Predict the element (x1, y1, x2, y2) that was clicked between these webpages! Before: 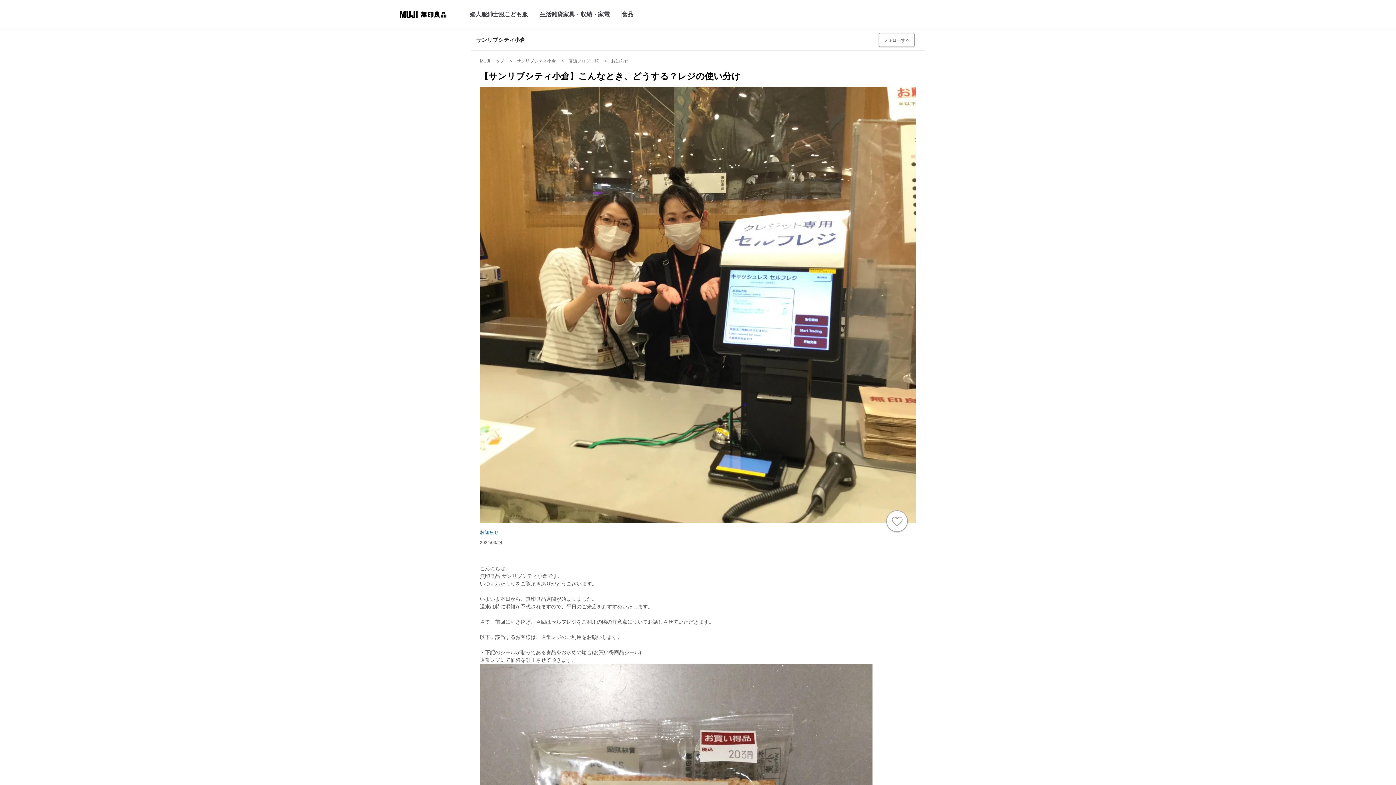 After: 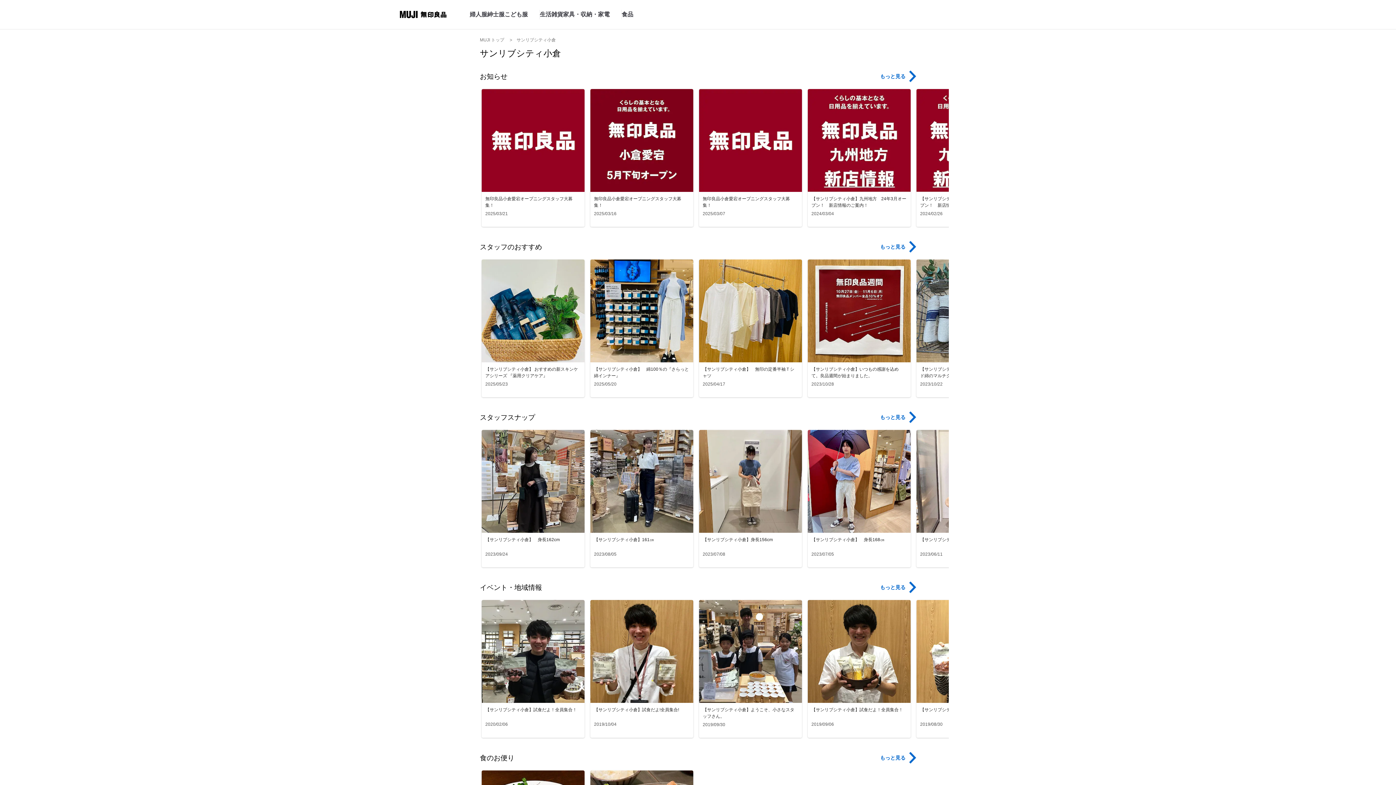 Action: bbox: (568, 58, 598, 63) label: 店舗ブログ一覧